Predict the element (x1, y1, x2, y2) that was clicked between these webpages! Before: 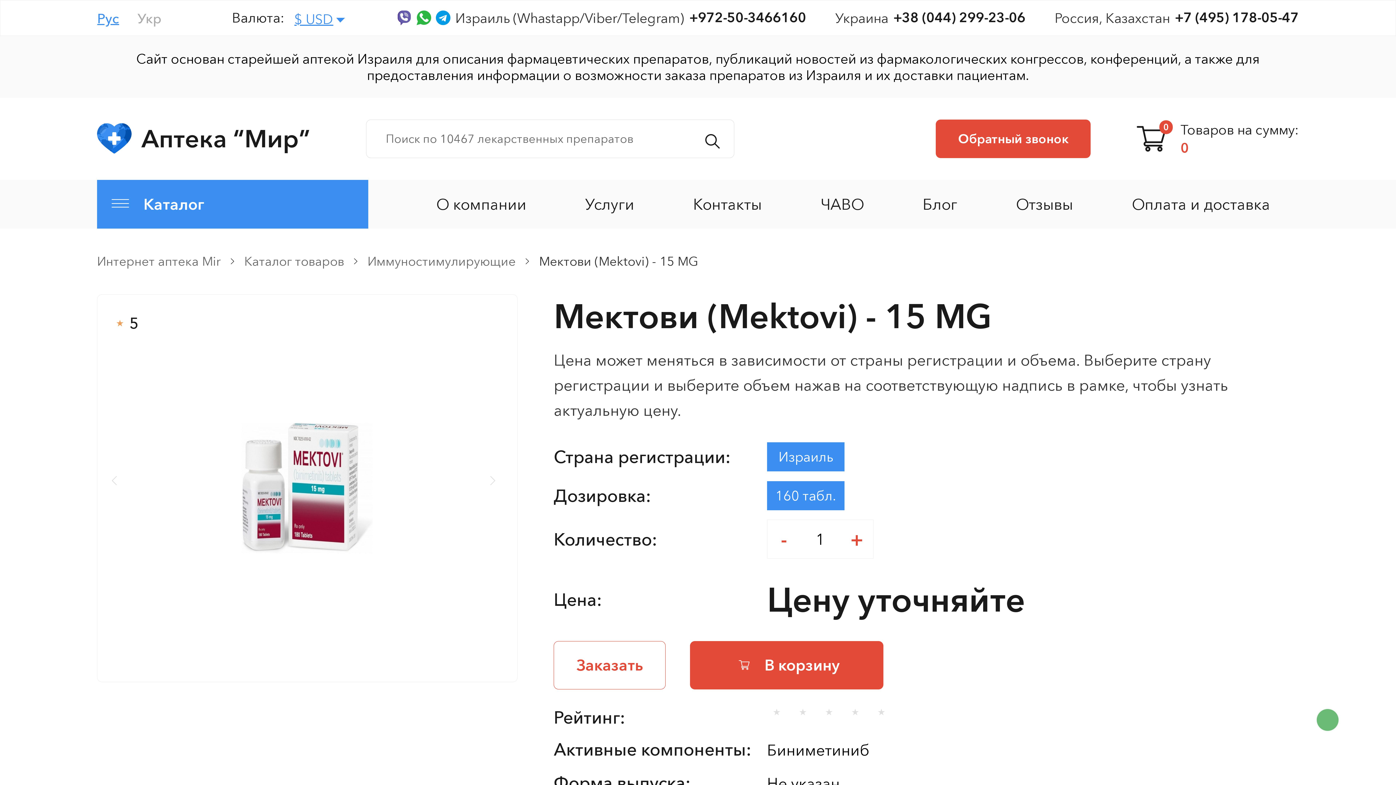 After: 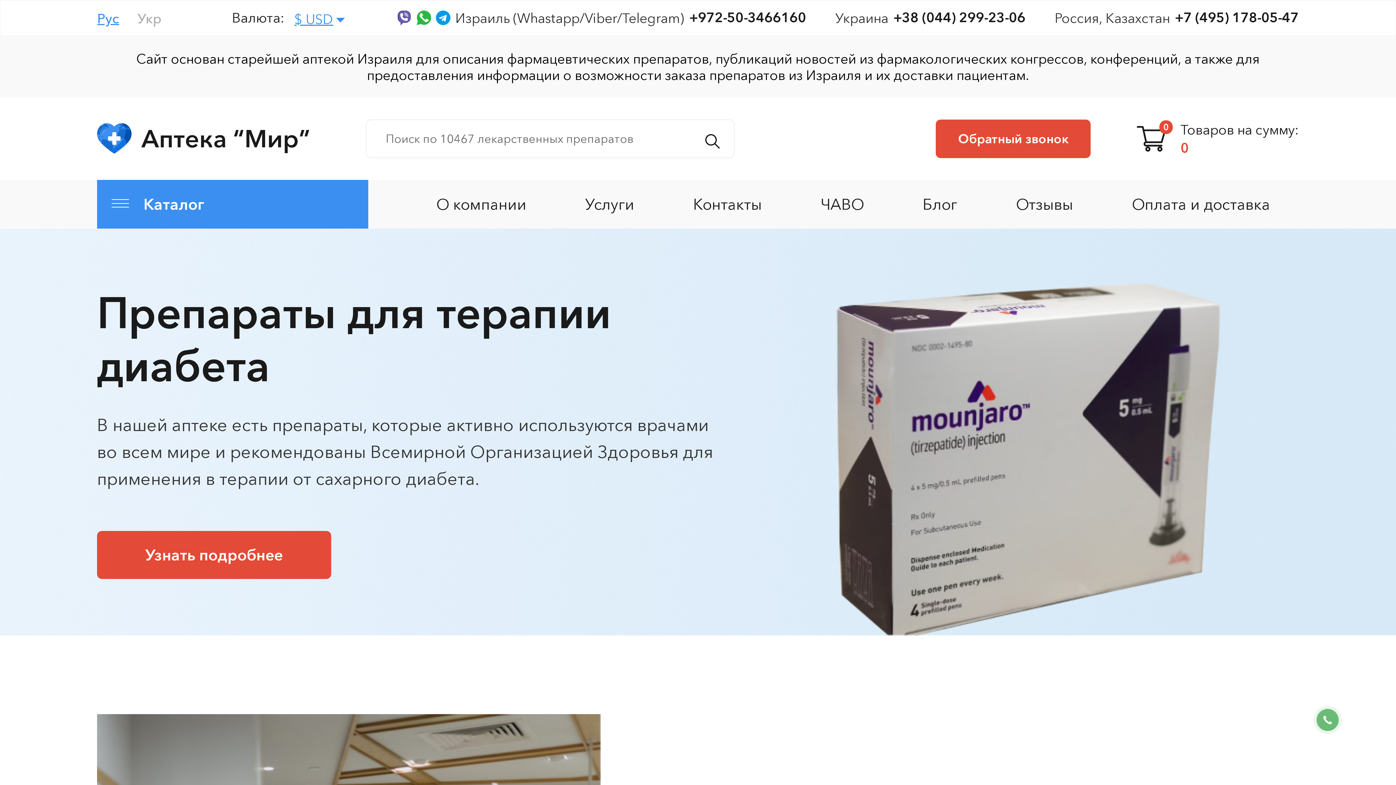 Action: label: Интернет аптека Mir bbox: (96, 253, 220, 269)